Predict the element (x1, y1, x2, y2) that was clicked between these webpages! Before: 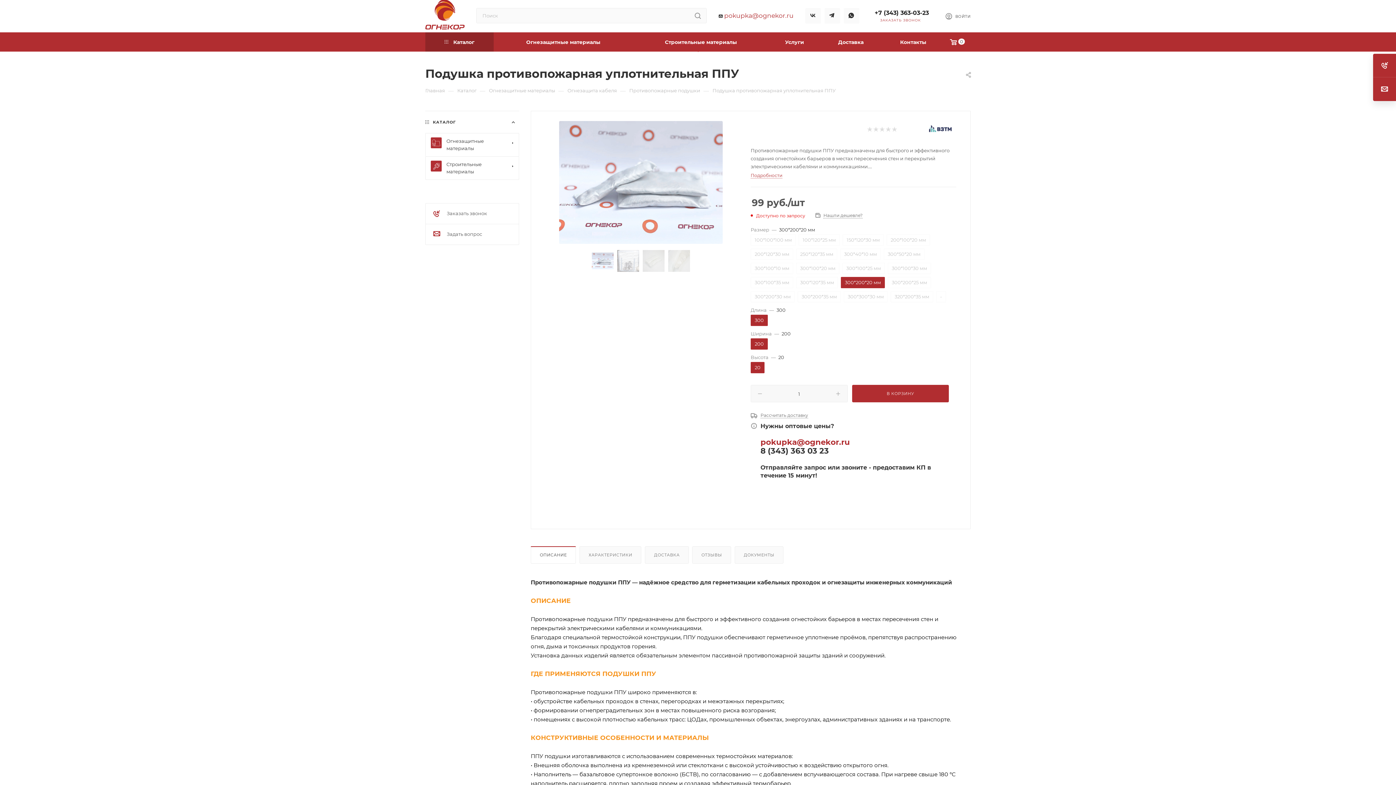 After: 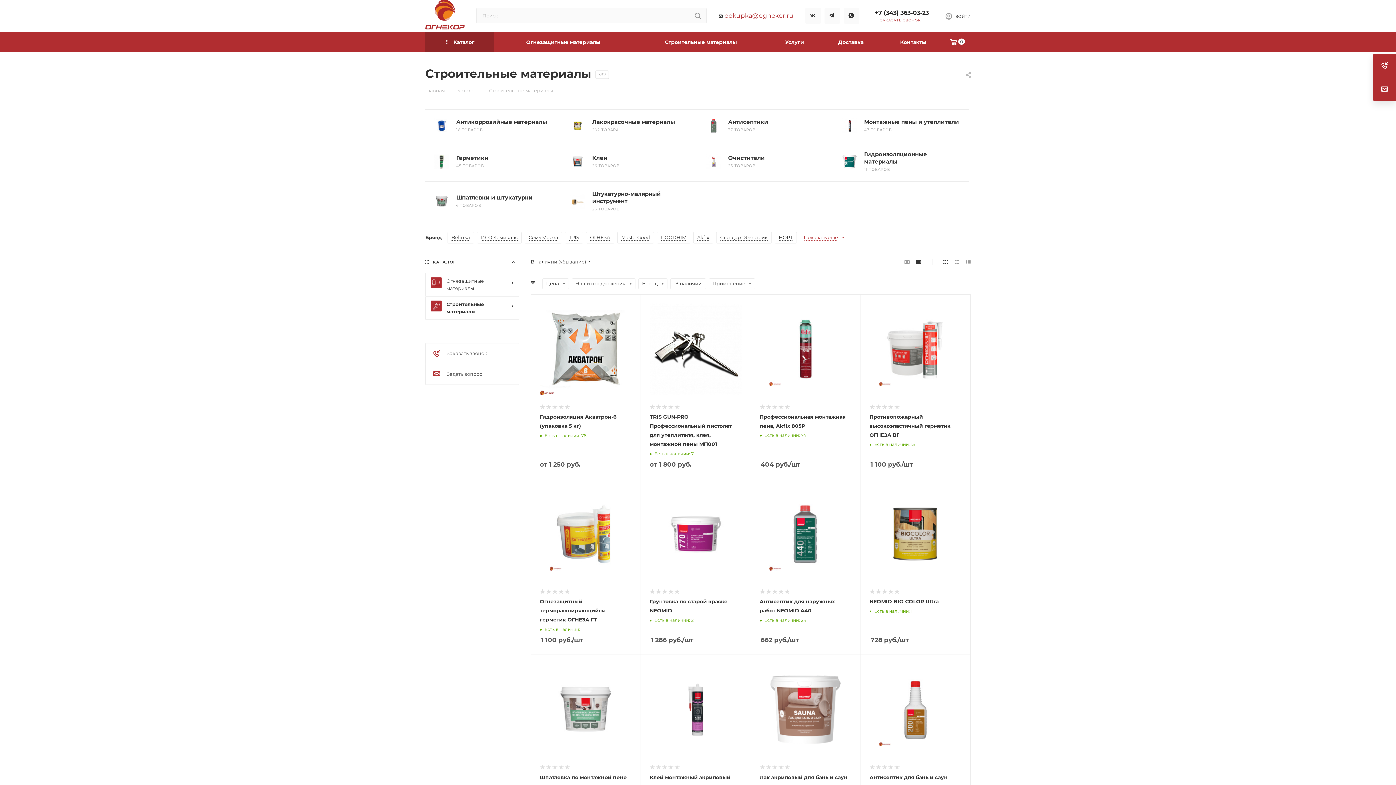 Action: bbox: (425, 156, 519, 179) label: Строительные материалы